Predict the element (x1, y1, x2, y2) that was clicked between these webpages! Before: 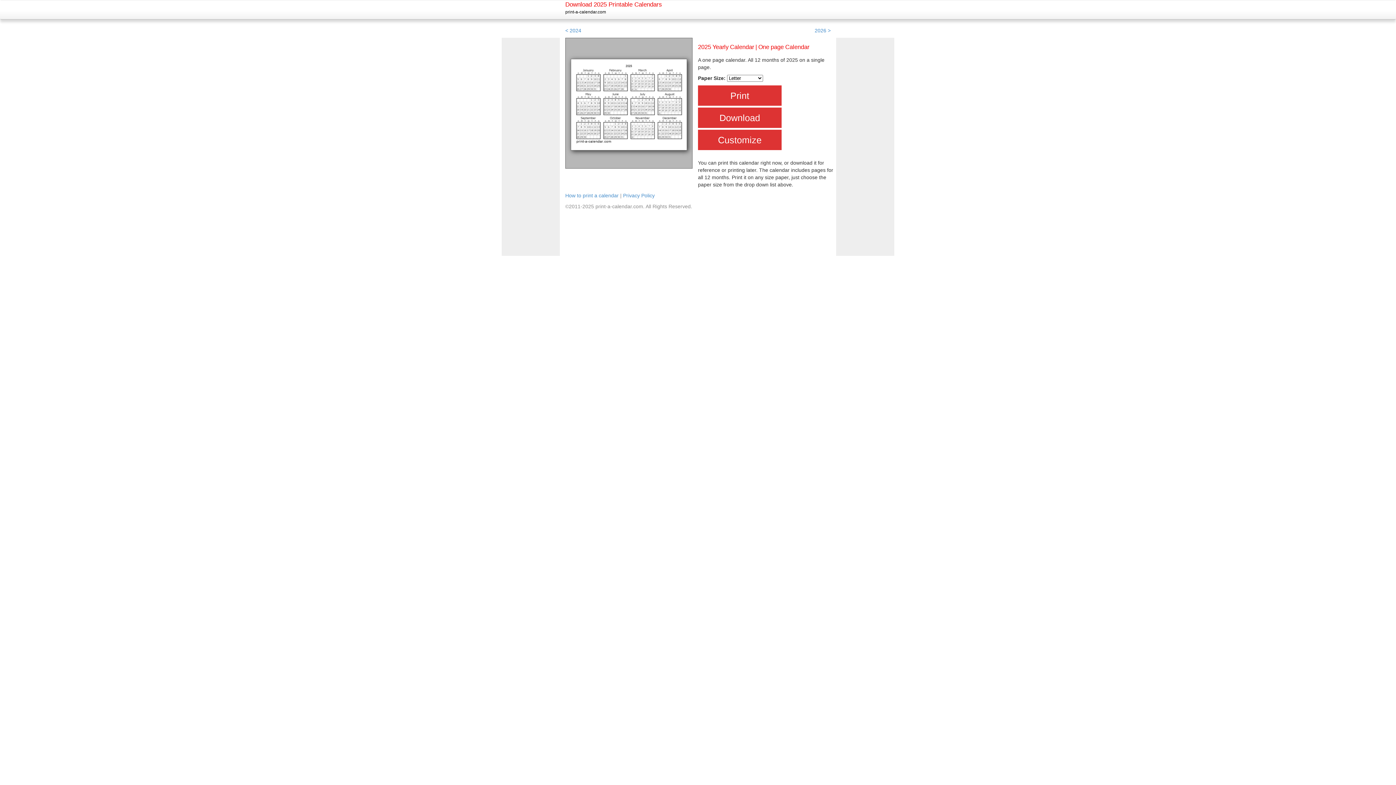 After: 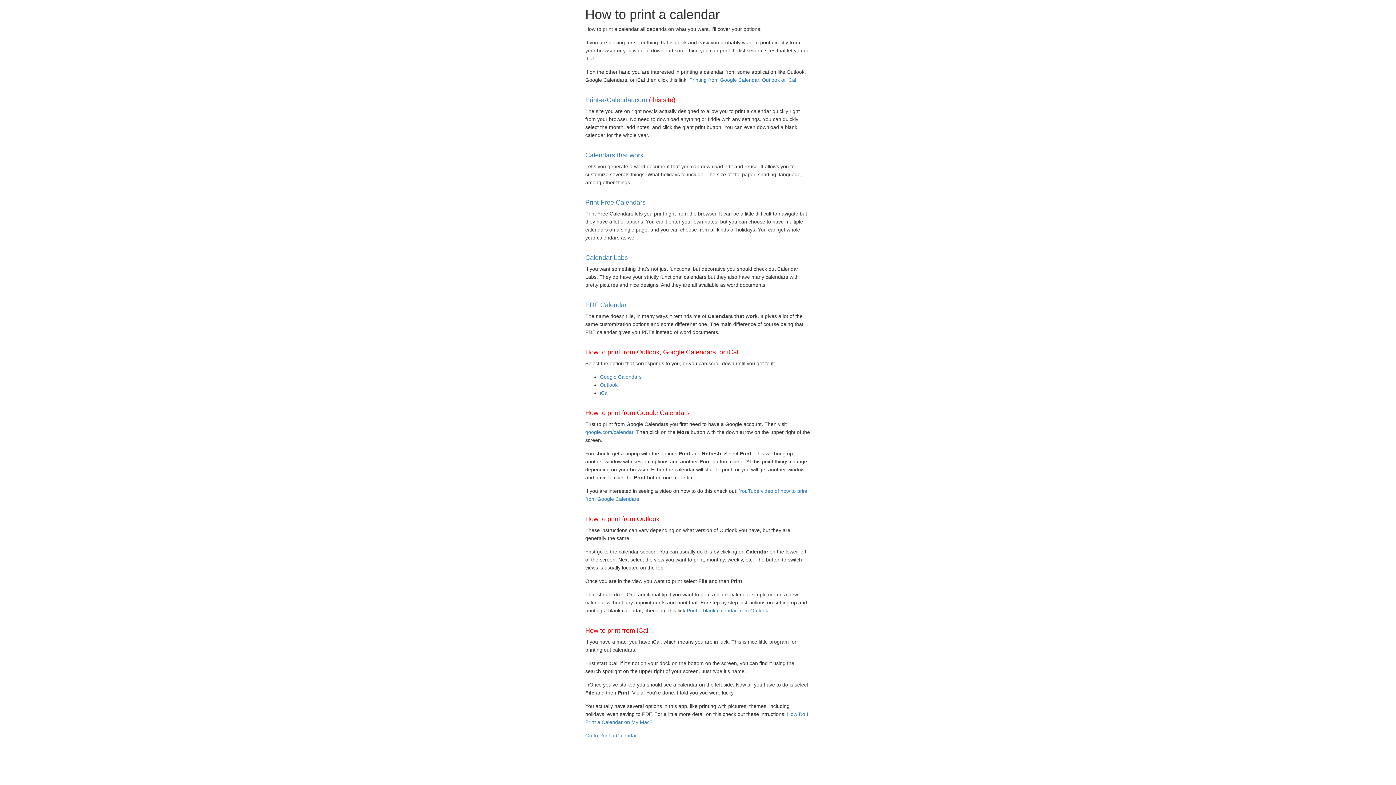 Action: label: How to print a calendar bbox: (565, 192, 618, 198)